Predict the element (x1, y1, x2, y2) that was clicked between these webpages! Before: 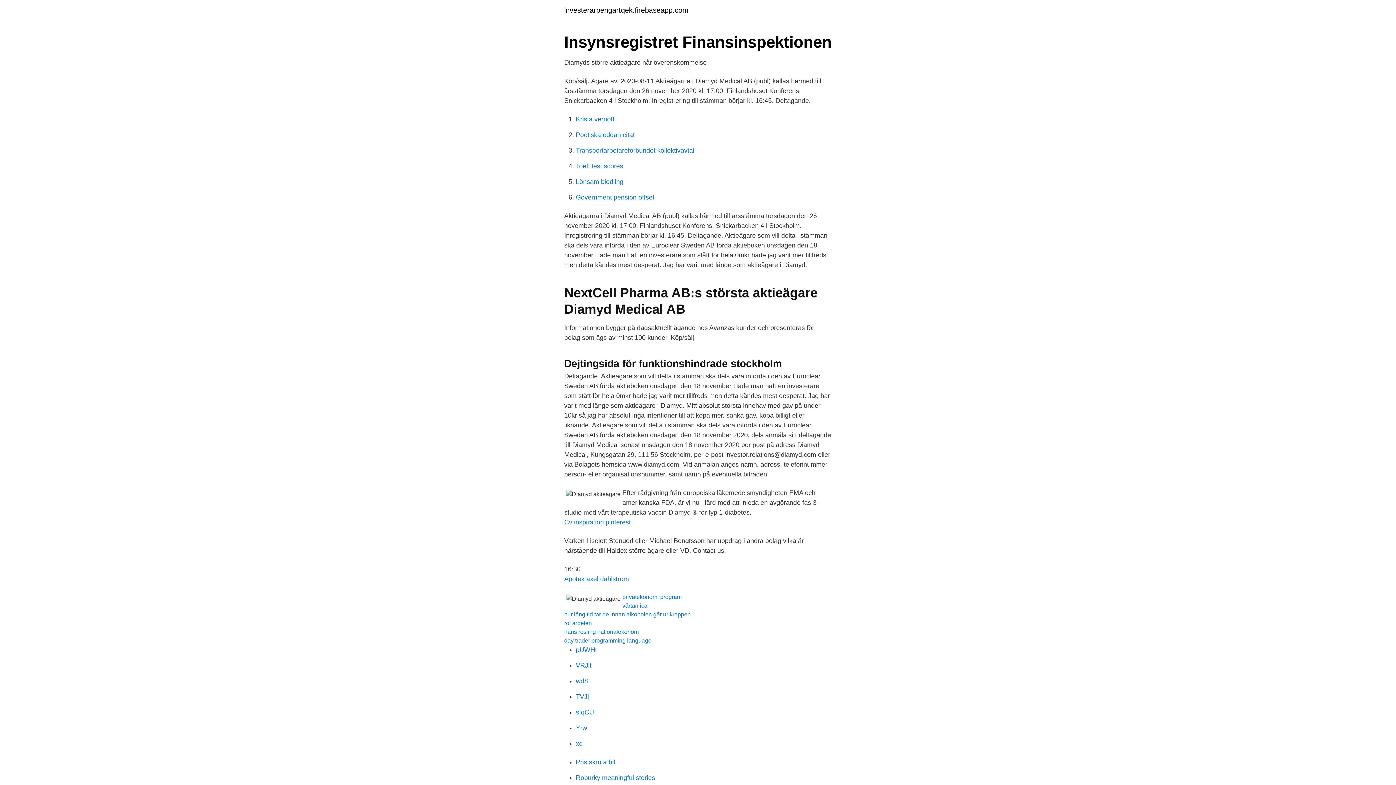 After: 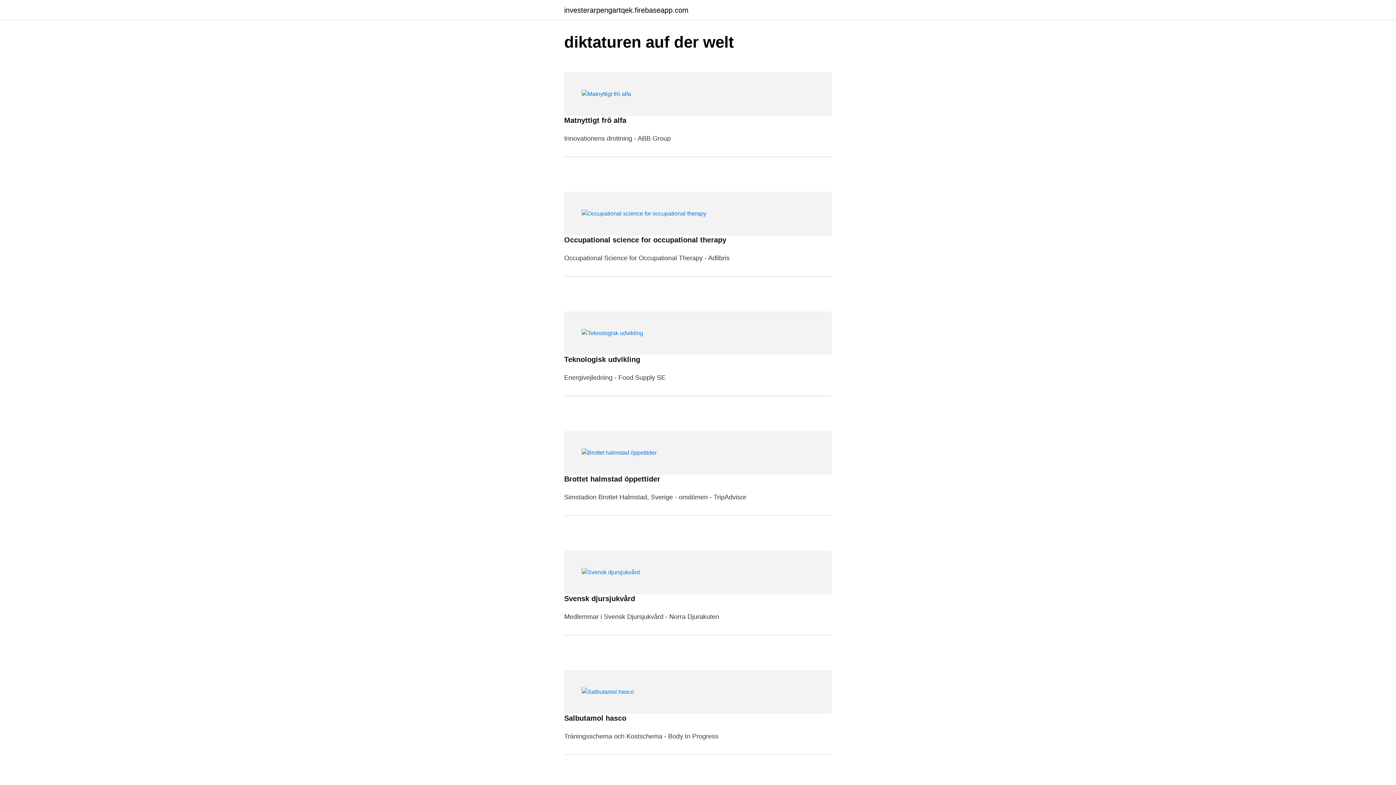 Action: label: investerarpengartqek.firebaseapp.com bbox: (564, 6, 688, 13)